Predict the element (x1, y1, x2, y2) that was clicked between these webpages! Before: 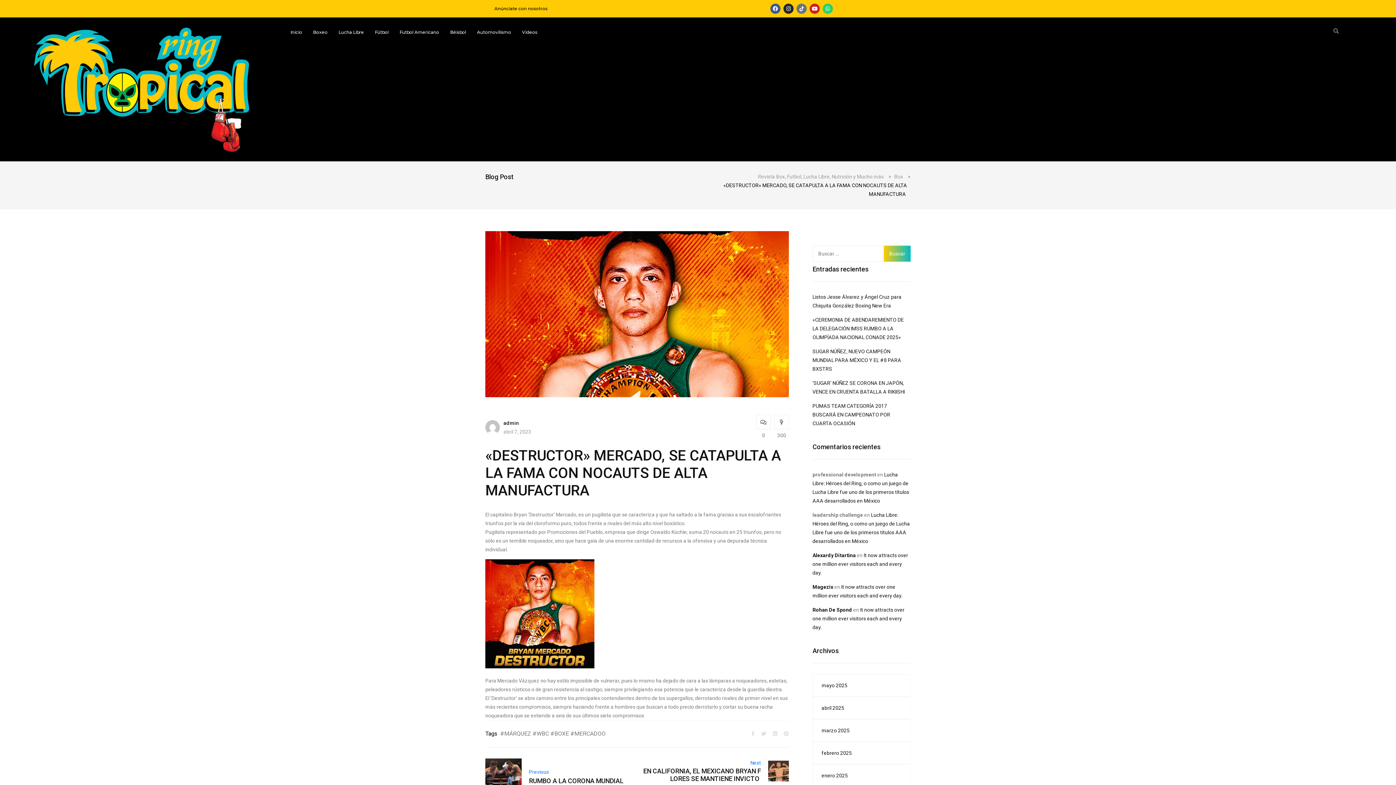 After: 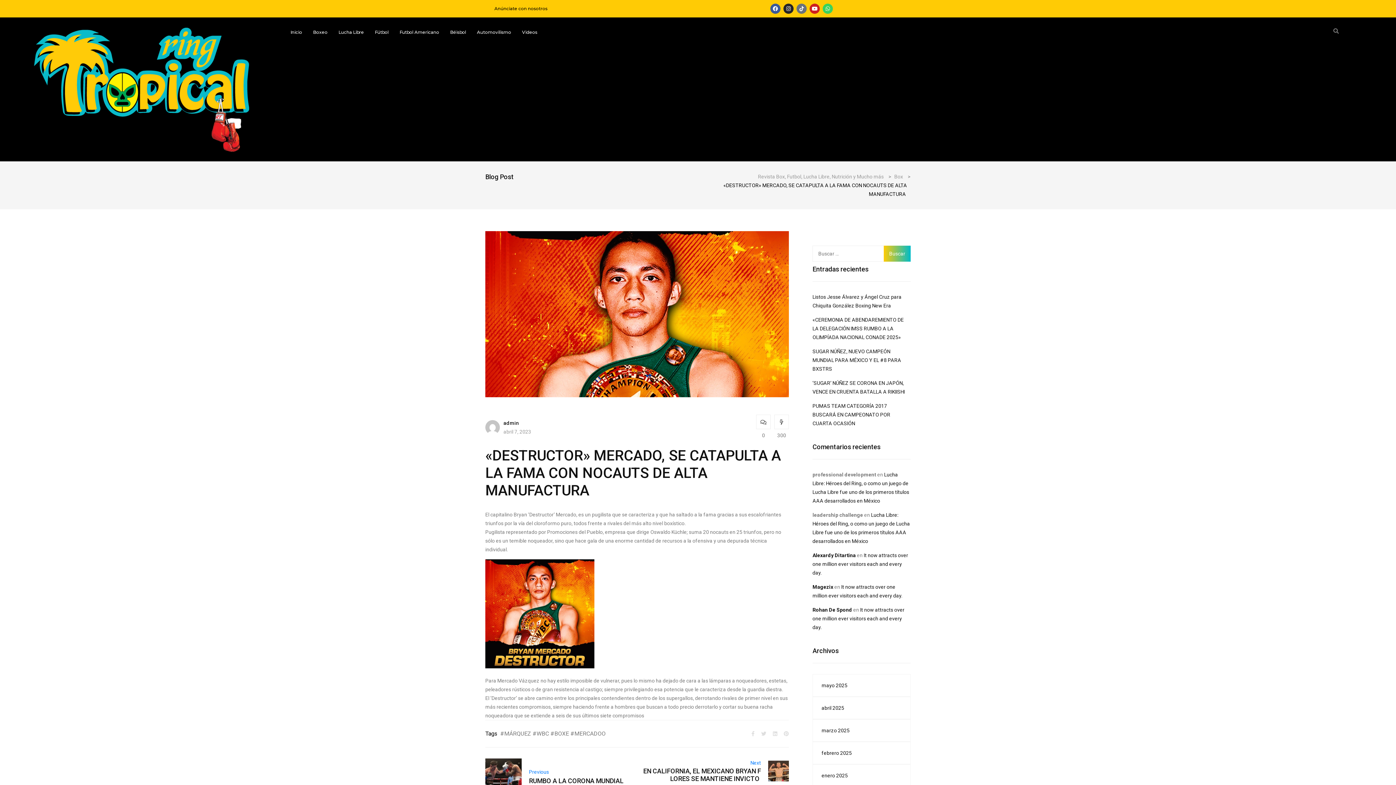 Action: label: Whatsapp bbox: (822, 3, 833, 13)